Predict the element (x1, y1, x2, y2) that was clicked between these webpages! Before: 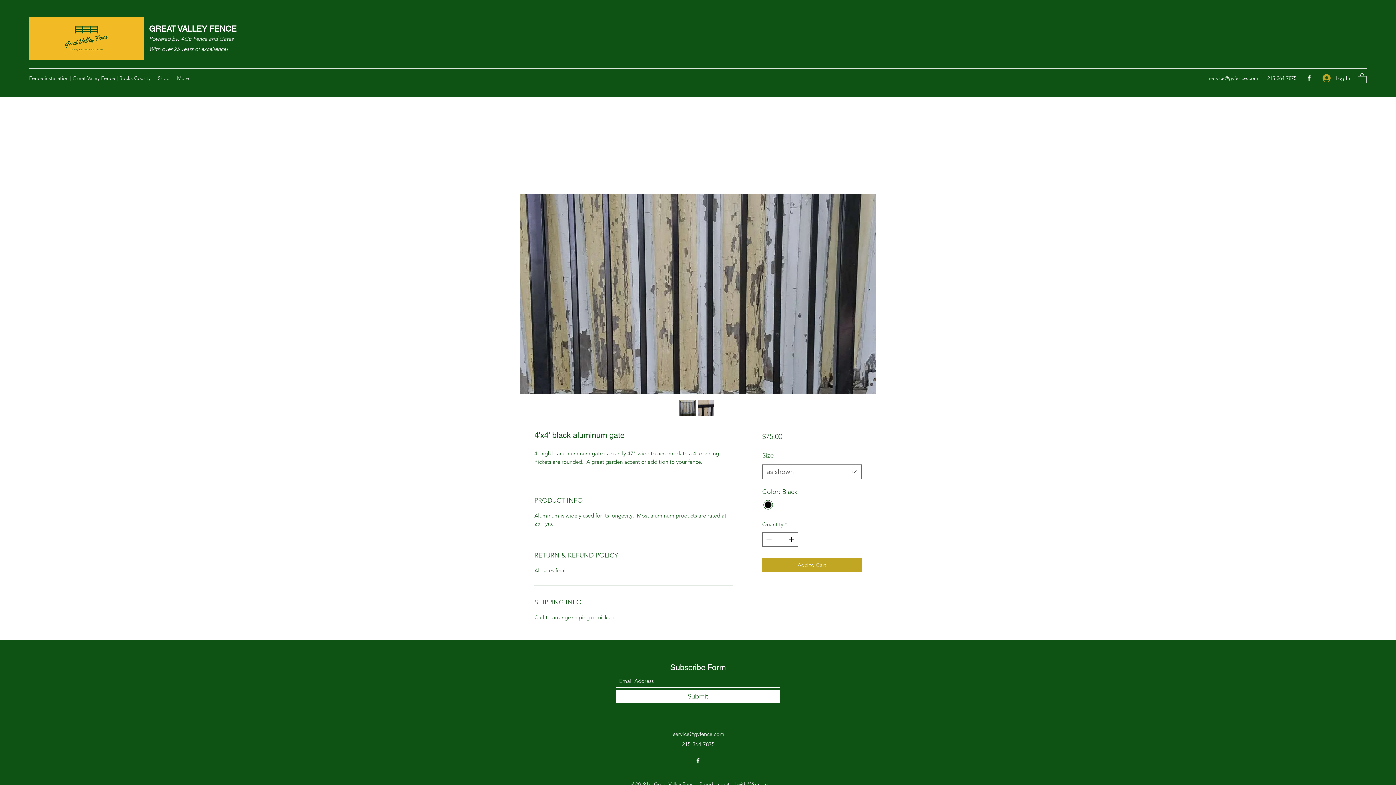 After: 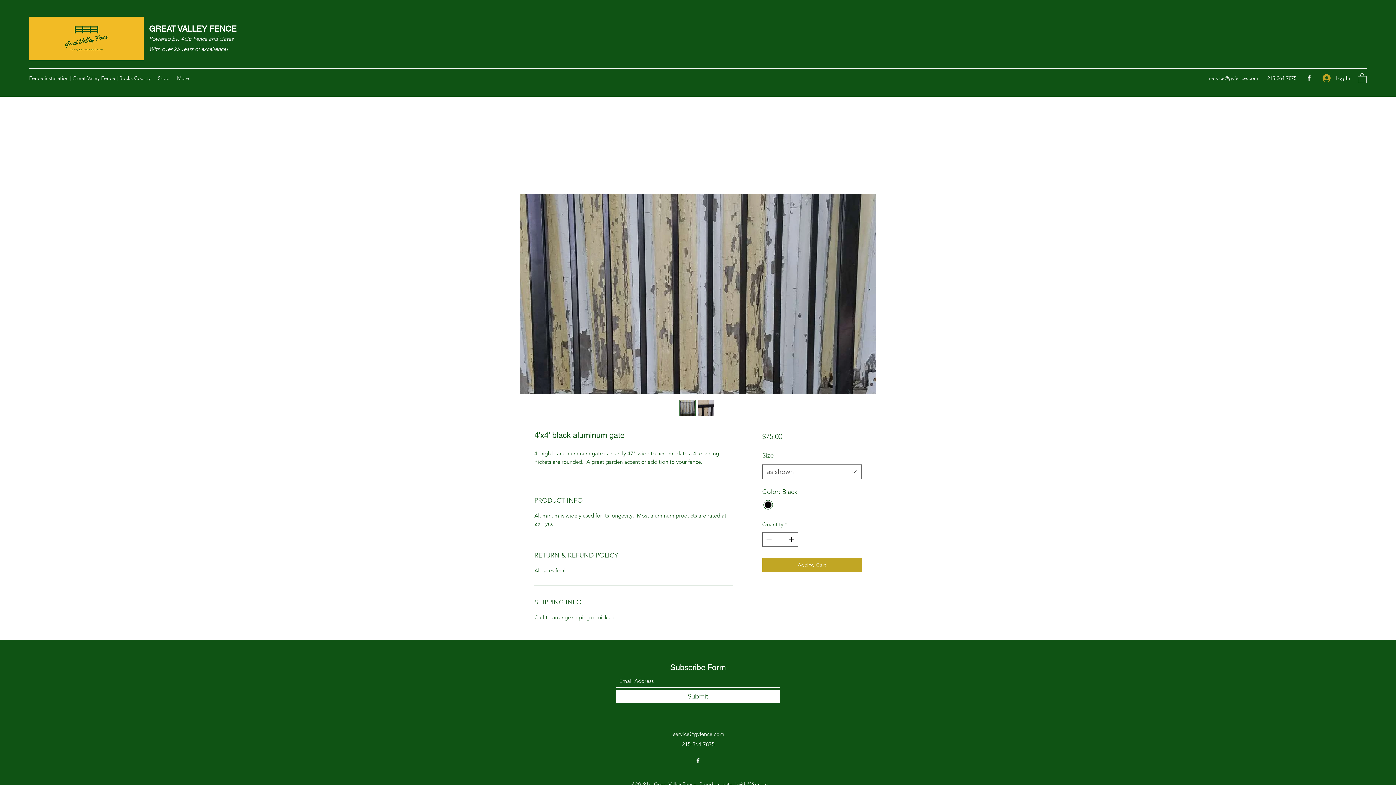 Action: bbox: (673, 730, 724, 737) label: service@gvfence.com